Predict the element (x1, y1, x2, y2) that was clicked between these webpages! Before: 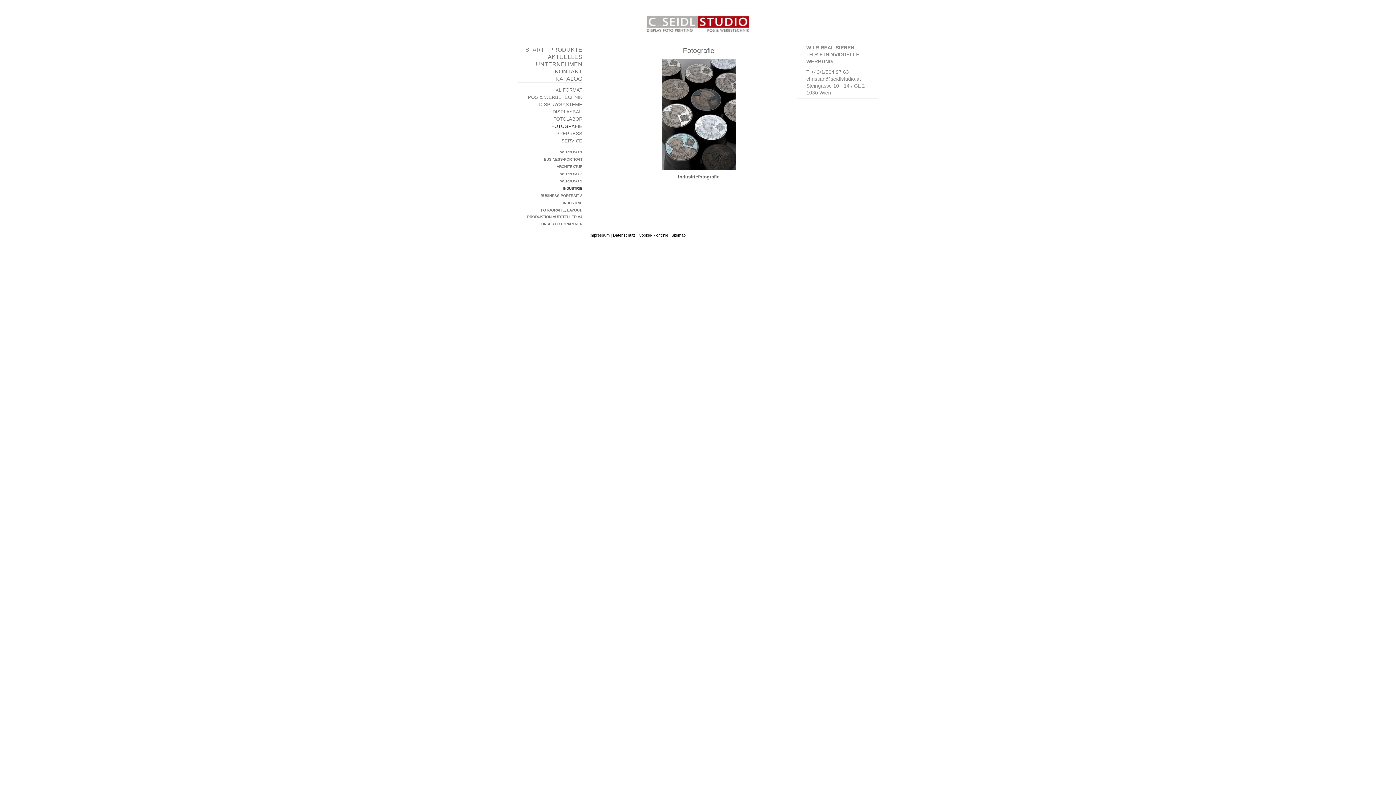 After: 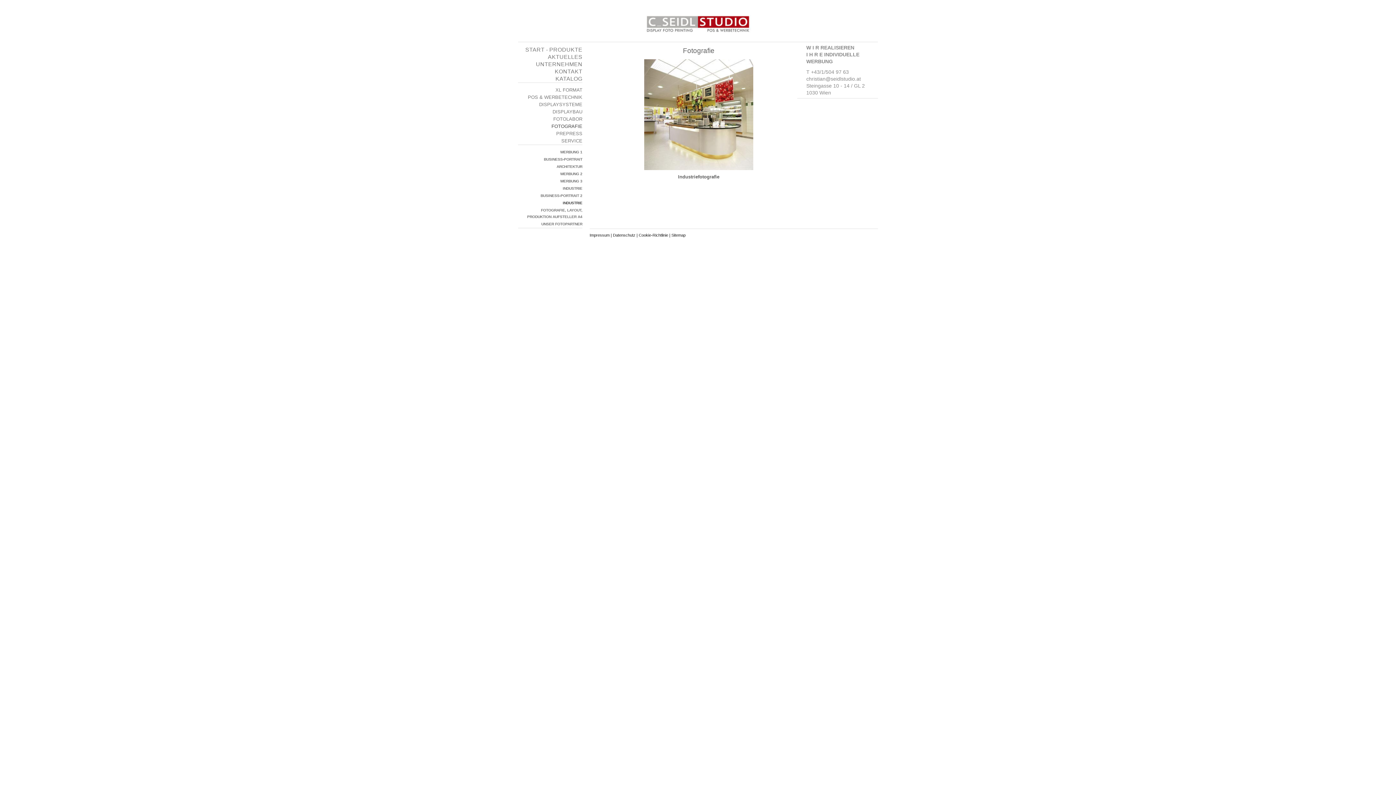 Action: label: INDUSTRIE bbox: (518, 199, 582, 206)